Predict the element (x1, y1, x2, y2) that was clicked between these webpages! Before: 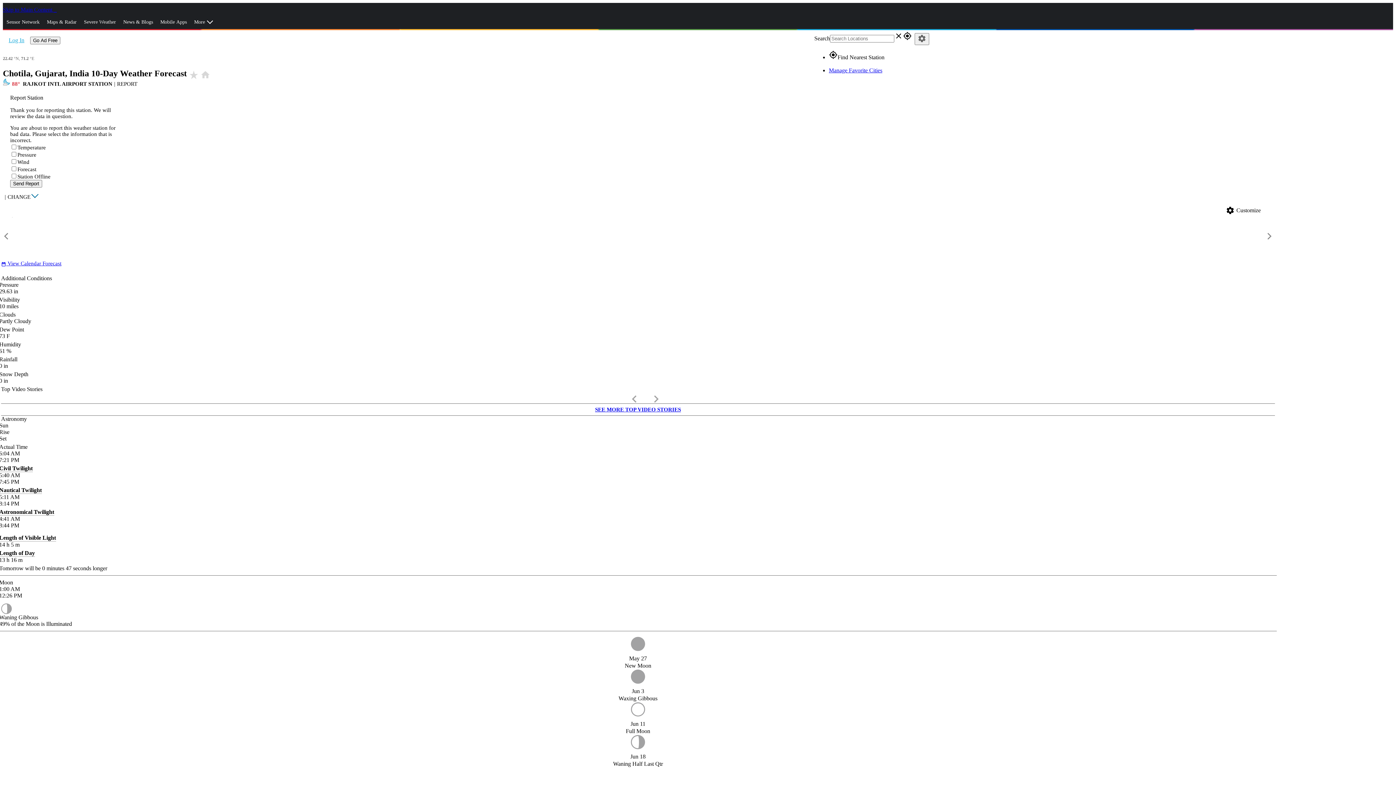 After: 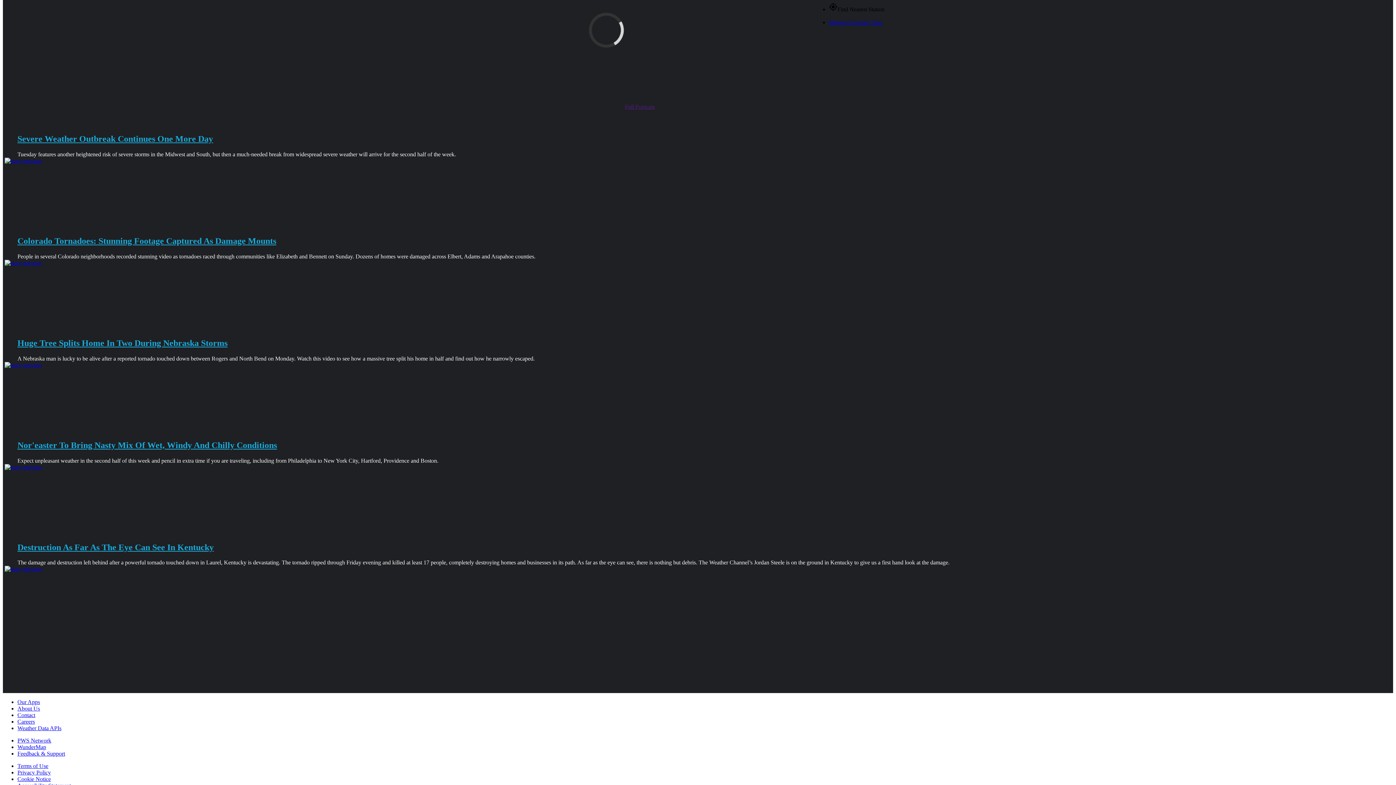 Action: label: Skip to Main Content  bbox: (2, 6, 53, 12)